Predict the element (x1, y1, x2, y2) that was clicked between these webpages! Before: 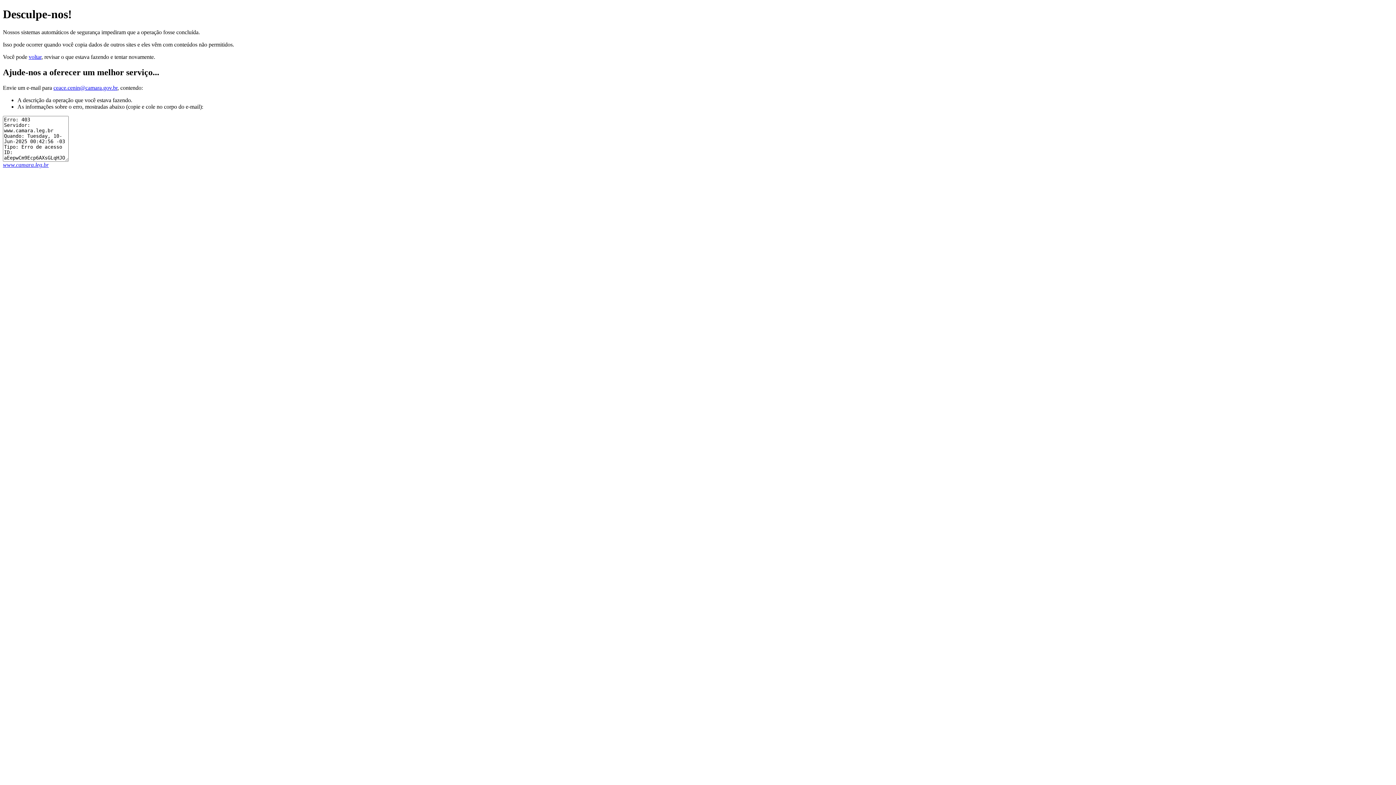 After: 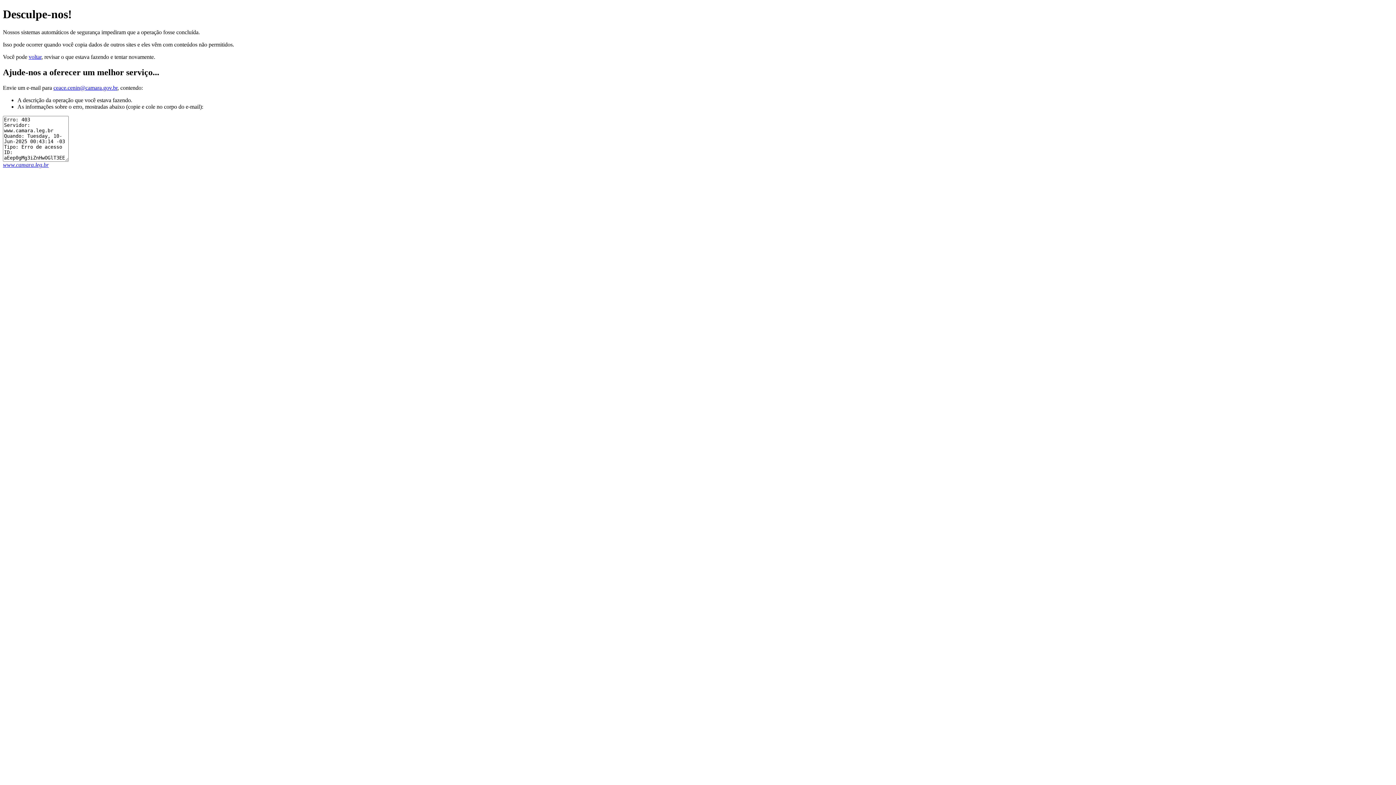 Action: label: www.camara.leg.br bbox: (2, 161, 48, 167)